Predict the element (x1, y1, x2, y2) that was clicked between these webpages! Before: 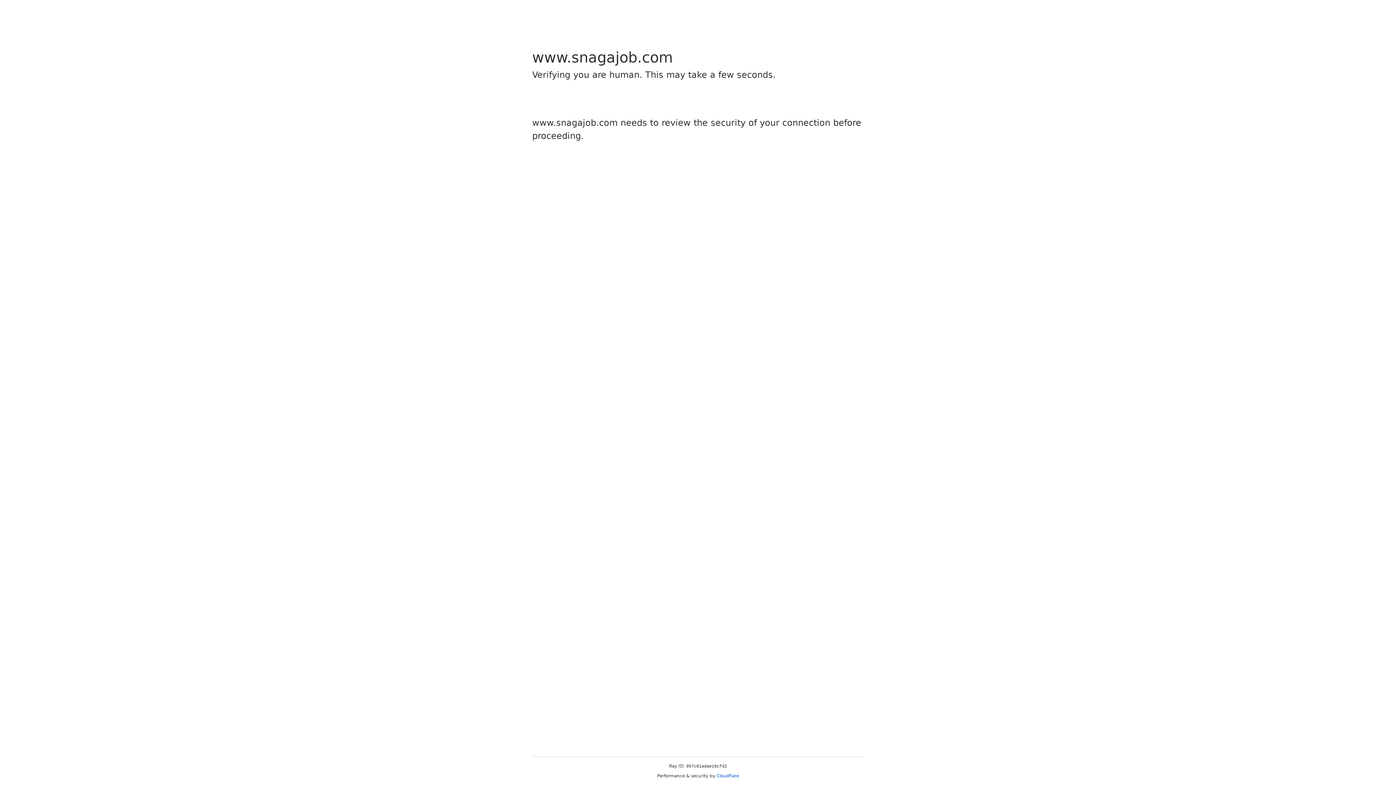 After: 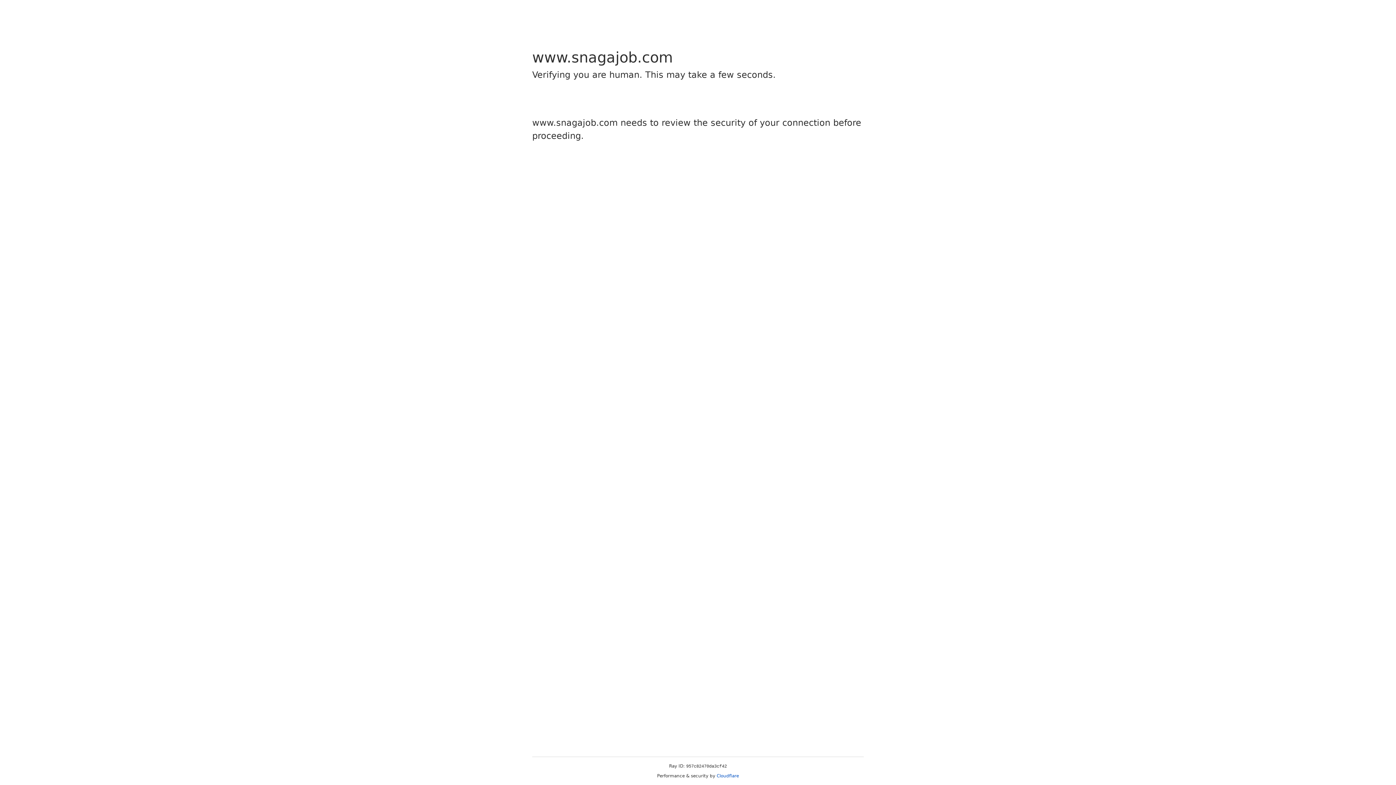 Action: bbox: (716, 773, 739, 778) label: Cloudflare